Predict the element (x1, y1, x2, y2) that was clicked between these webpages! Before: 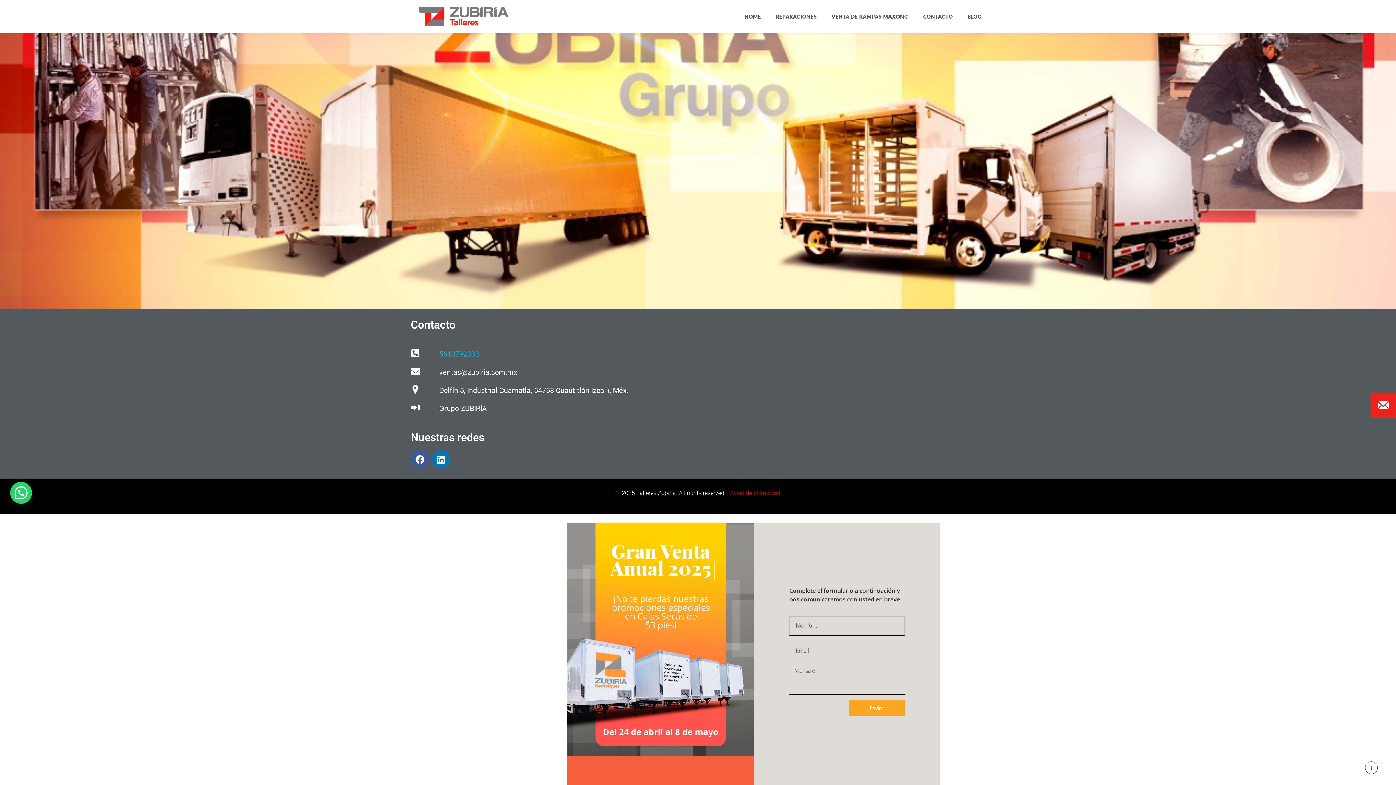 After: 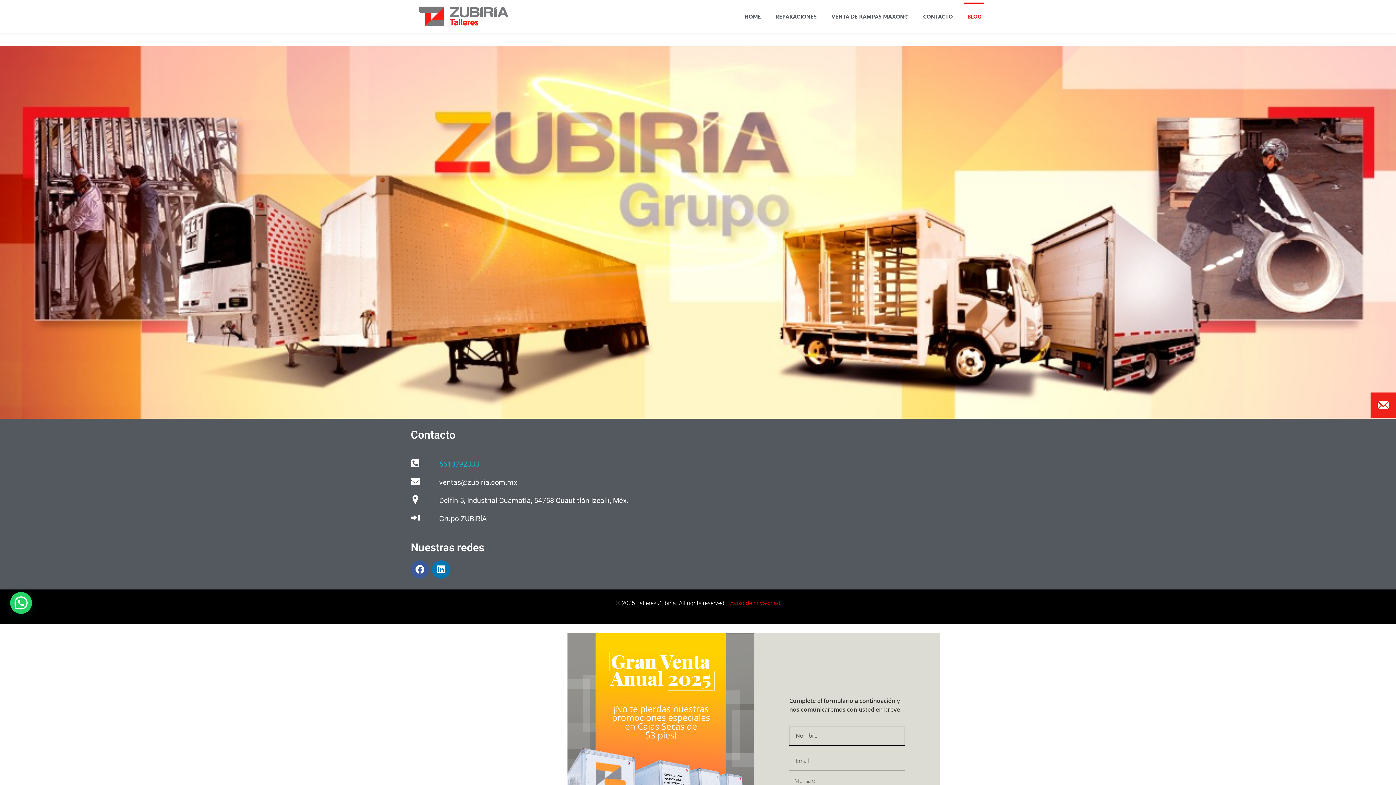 Action: bbox: (960, 9, 989, 23) label: BLOG